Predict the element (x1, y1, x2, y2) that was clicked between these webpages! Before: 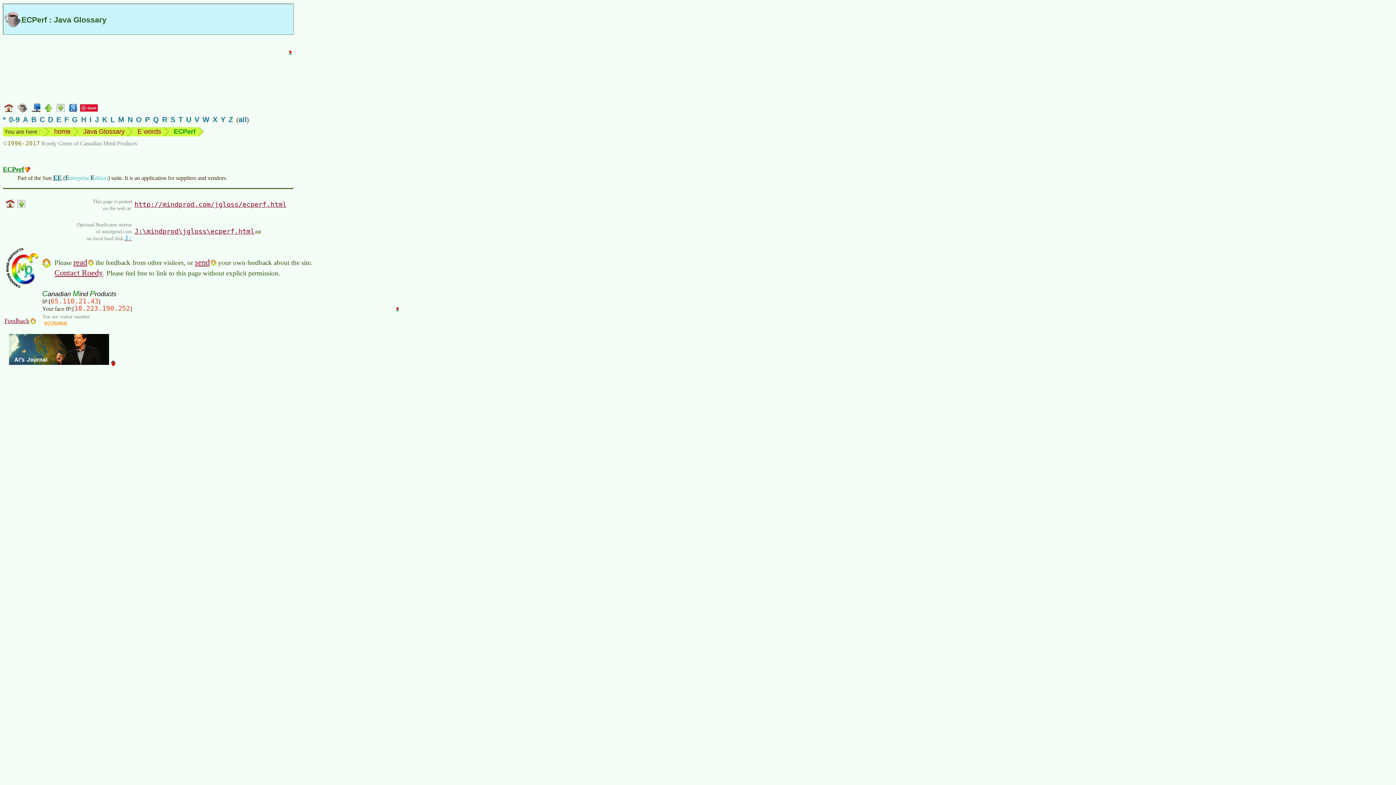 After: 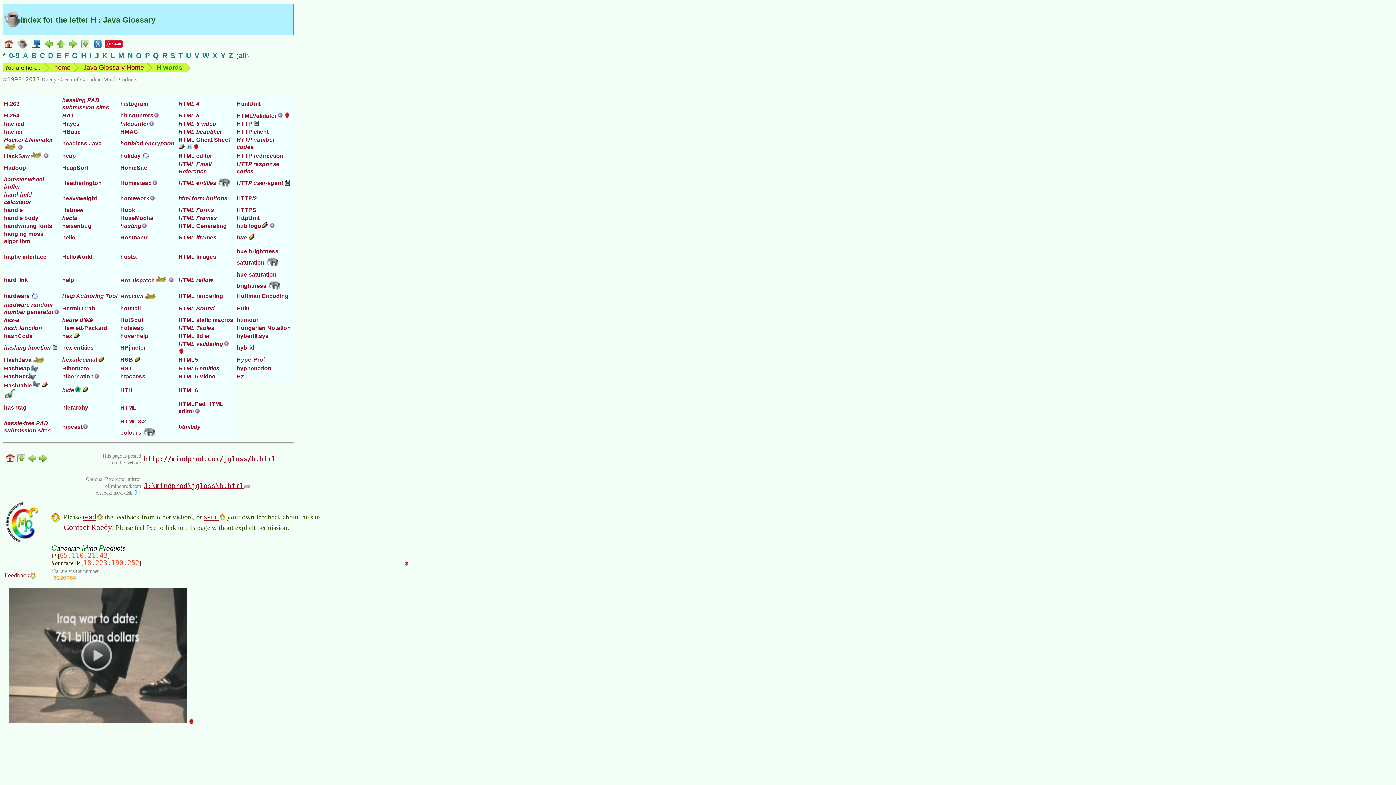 Action: bbox: (81, 115, 86, 123) label: H